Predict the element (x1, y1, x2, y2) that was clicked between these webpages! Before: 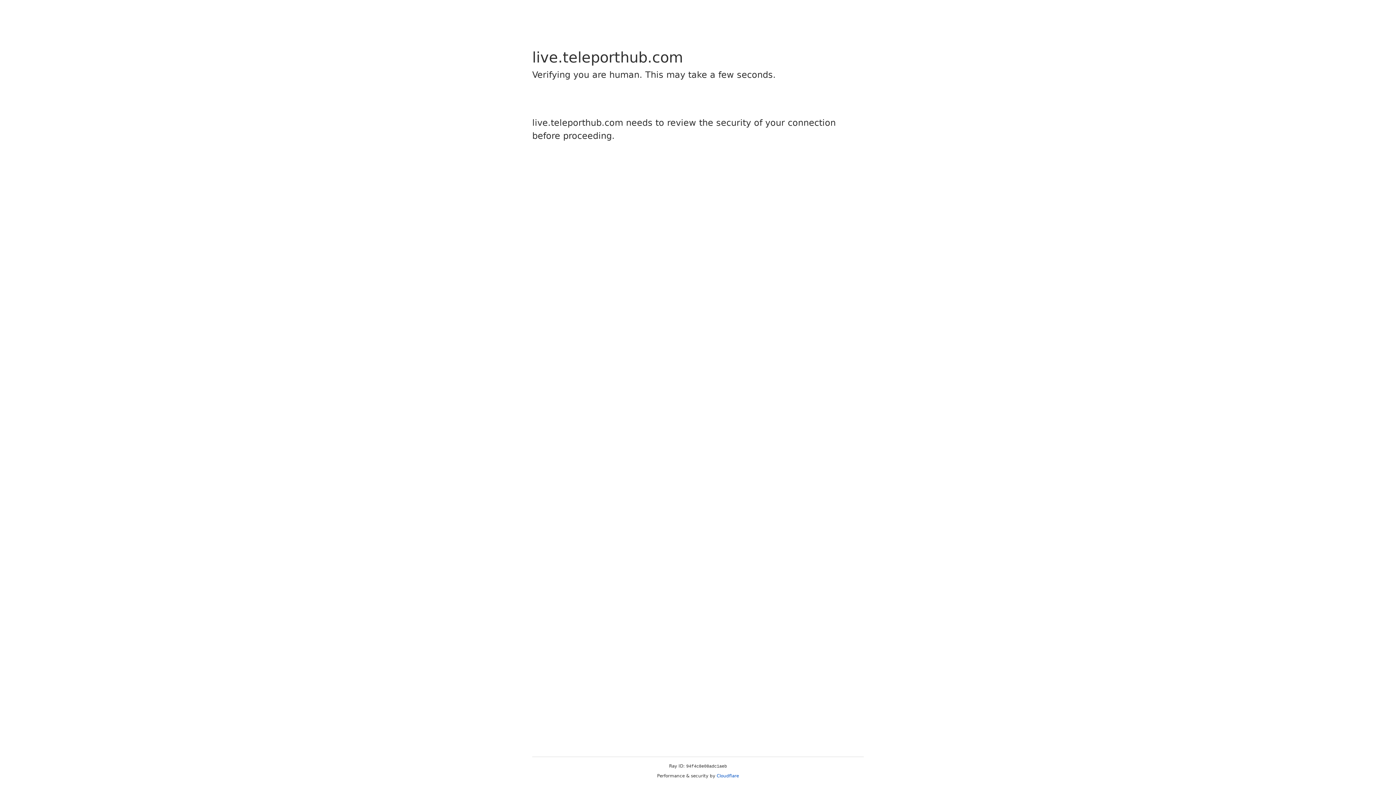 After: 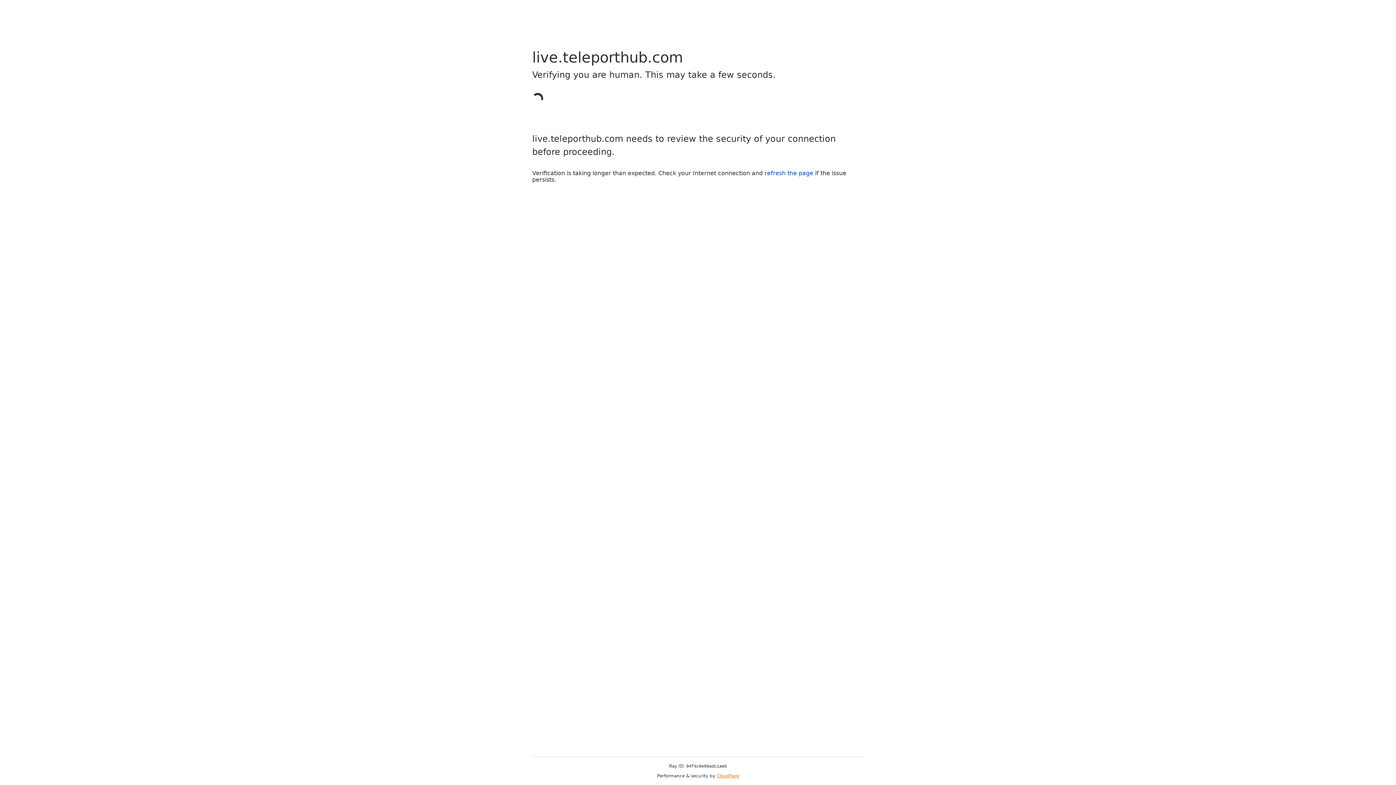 Action: bbox: (716, 773, 739, 778) label: Cloudflare